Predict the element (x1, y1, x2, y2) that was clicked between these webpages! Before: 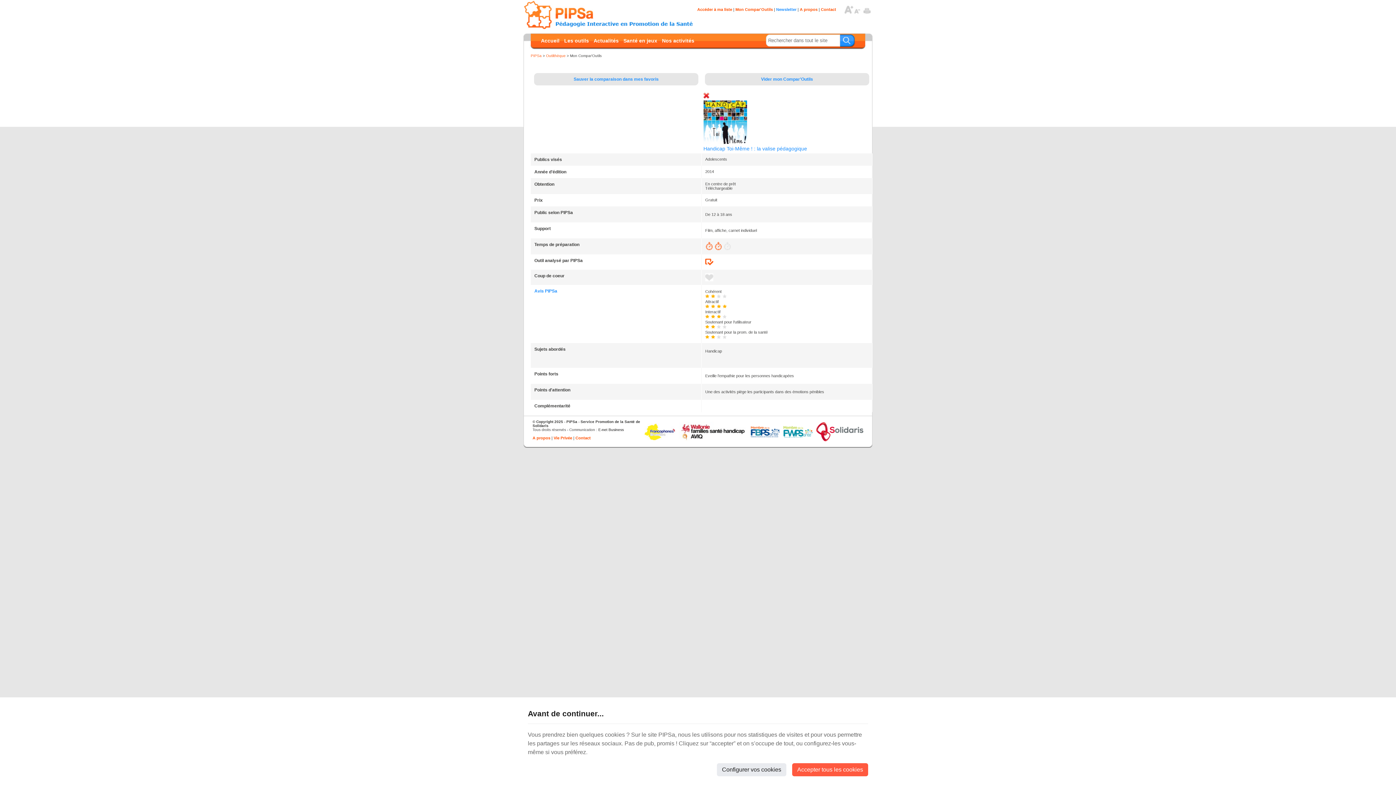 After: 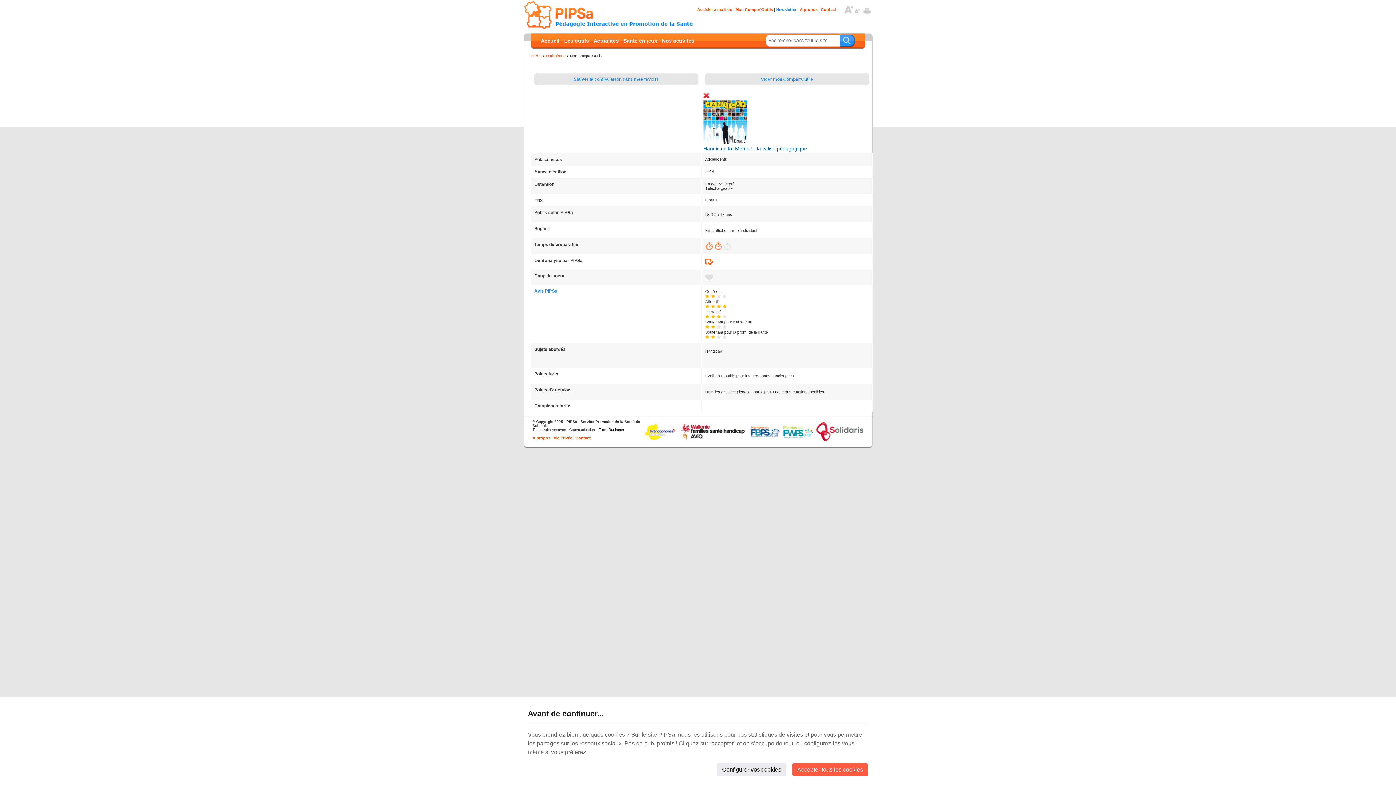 Action: label: Handicap Toi-Même ! : la valise pédagogique bbox: (703, 145, 870, 153)